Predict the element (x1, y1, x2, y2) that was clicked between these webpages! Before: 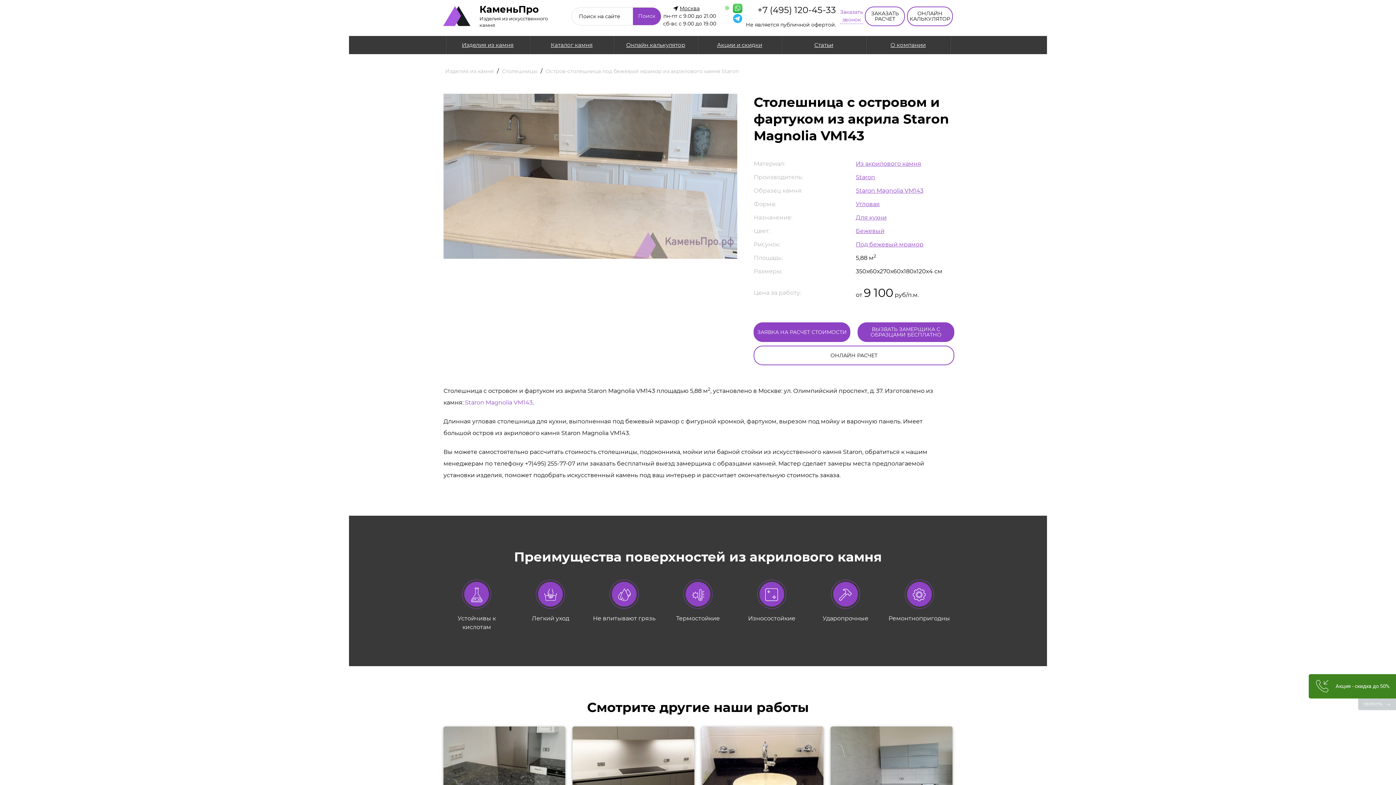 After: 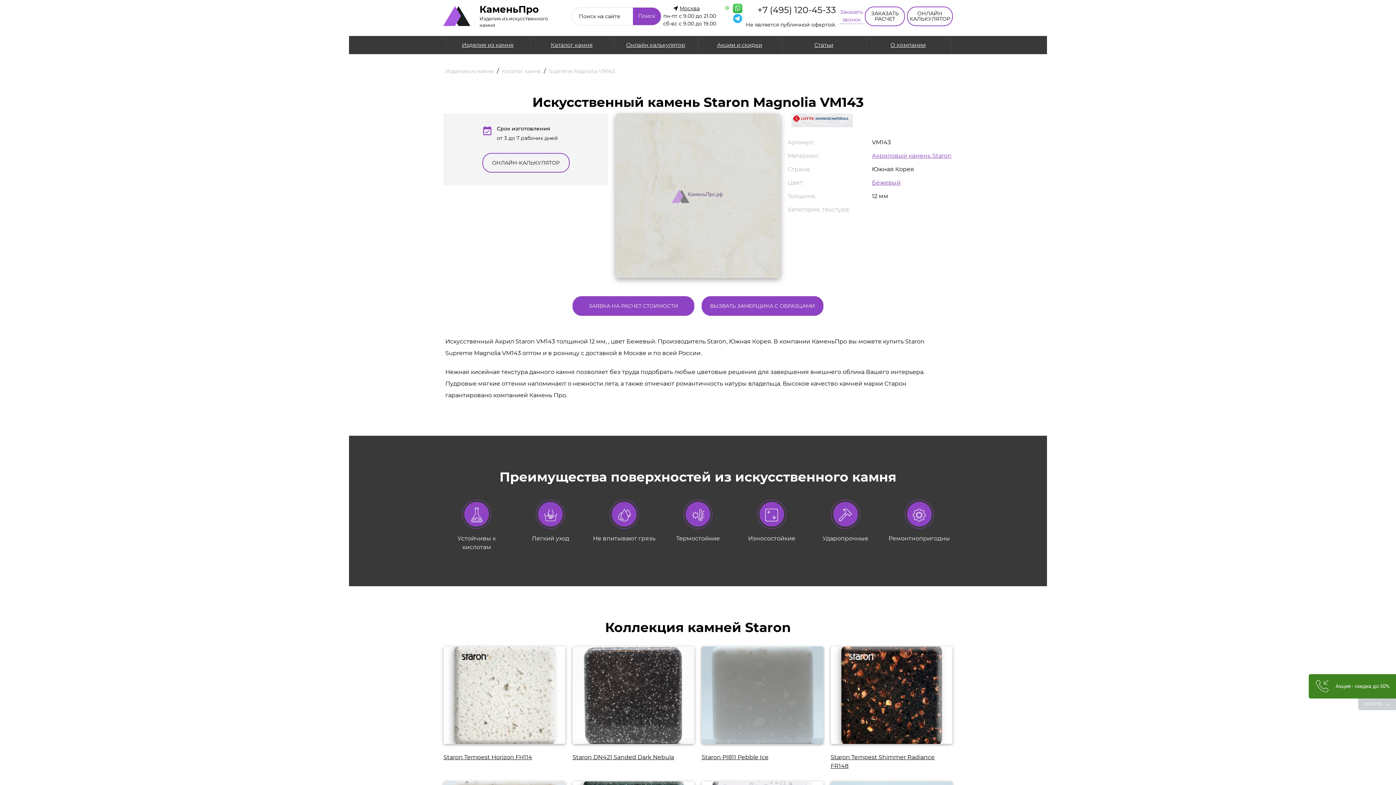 Action: bbox: (856, 186, 954, 195) label: Staron Magnolia VM143